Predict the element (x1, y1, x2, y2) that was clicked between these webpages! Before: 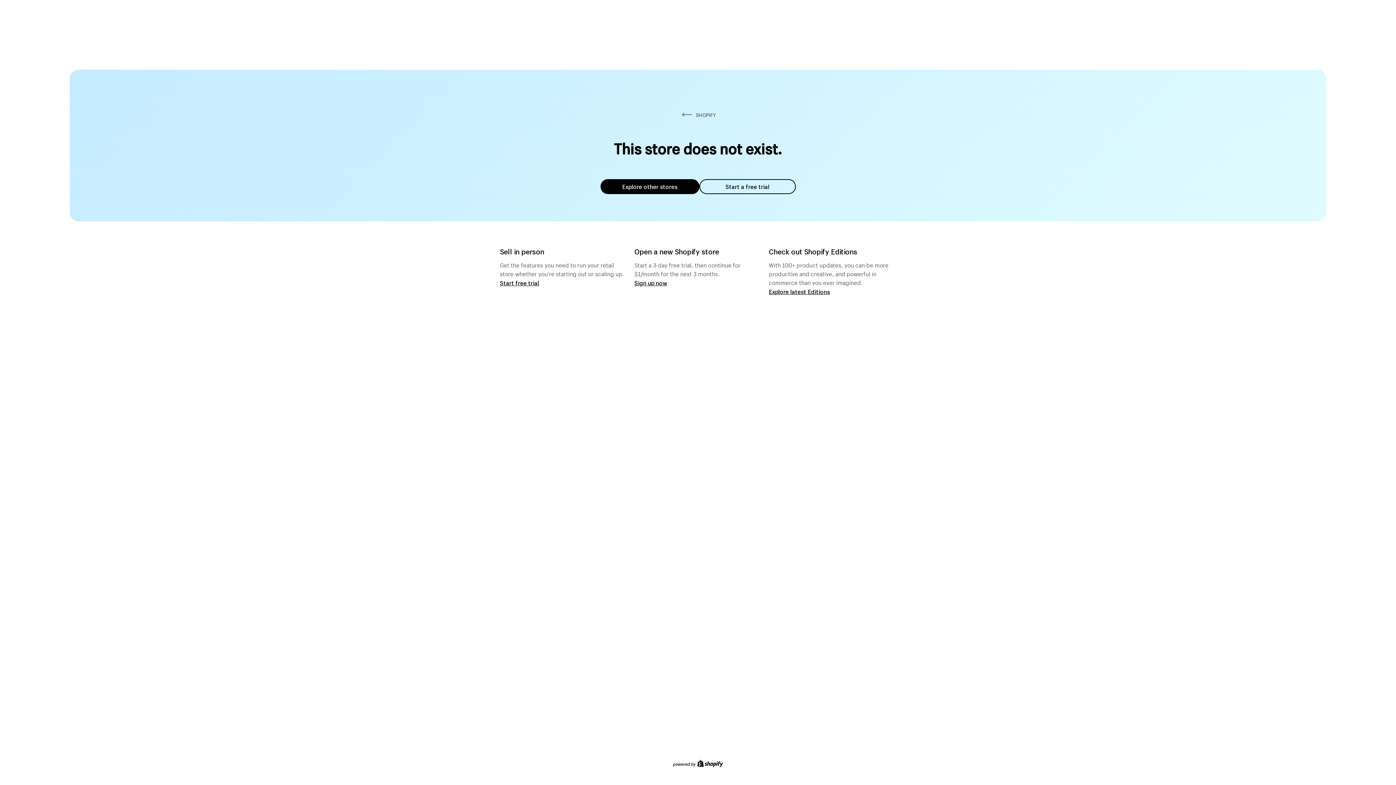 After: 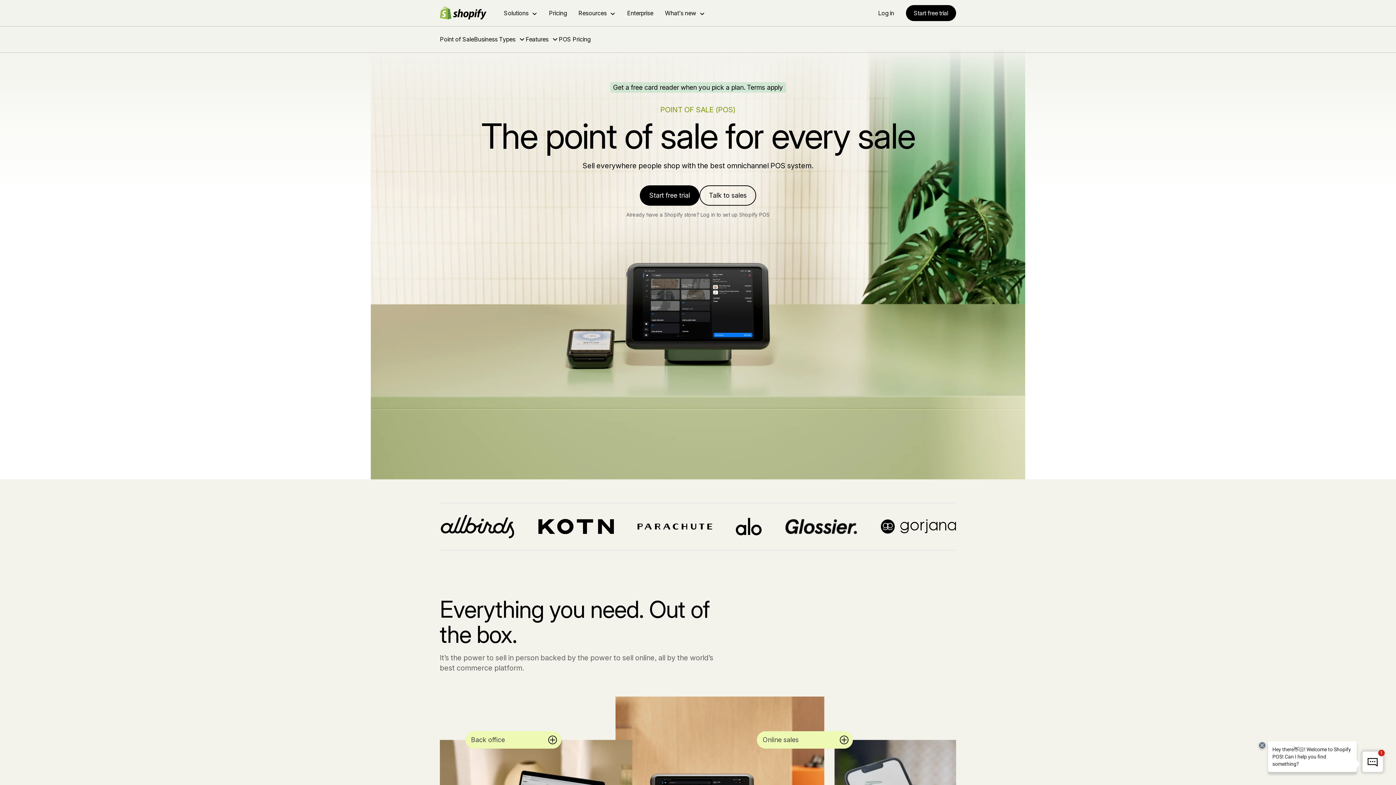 Action: bbox: (500, 279, 539, 286) label: Start free trial